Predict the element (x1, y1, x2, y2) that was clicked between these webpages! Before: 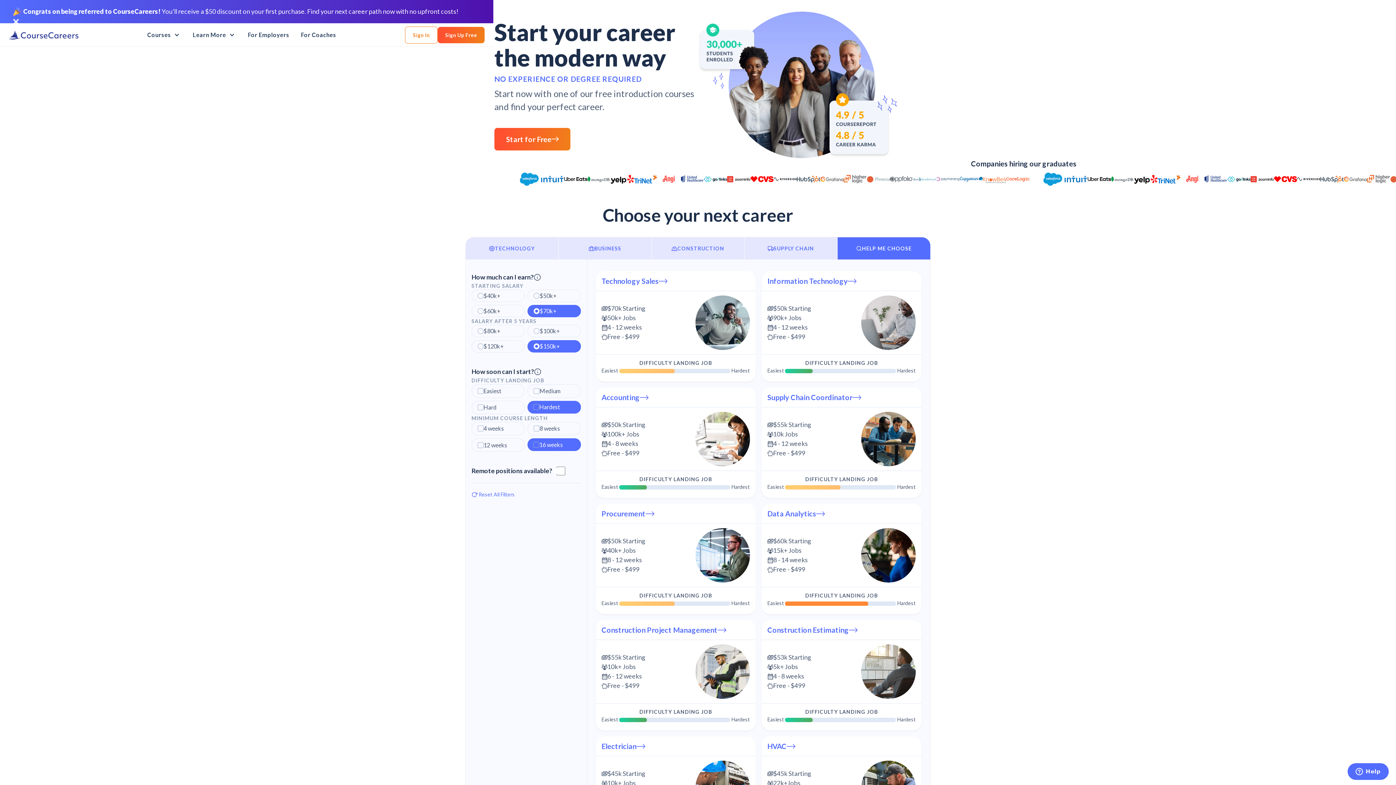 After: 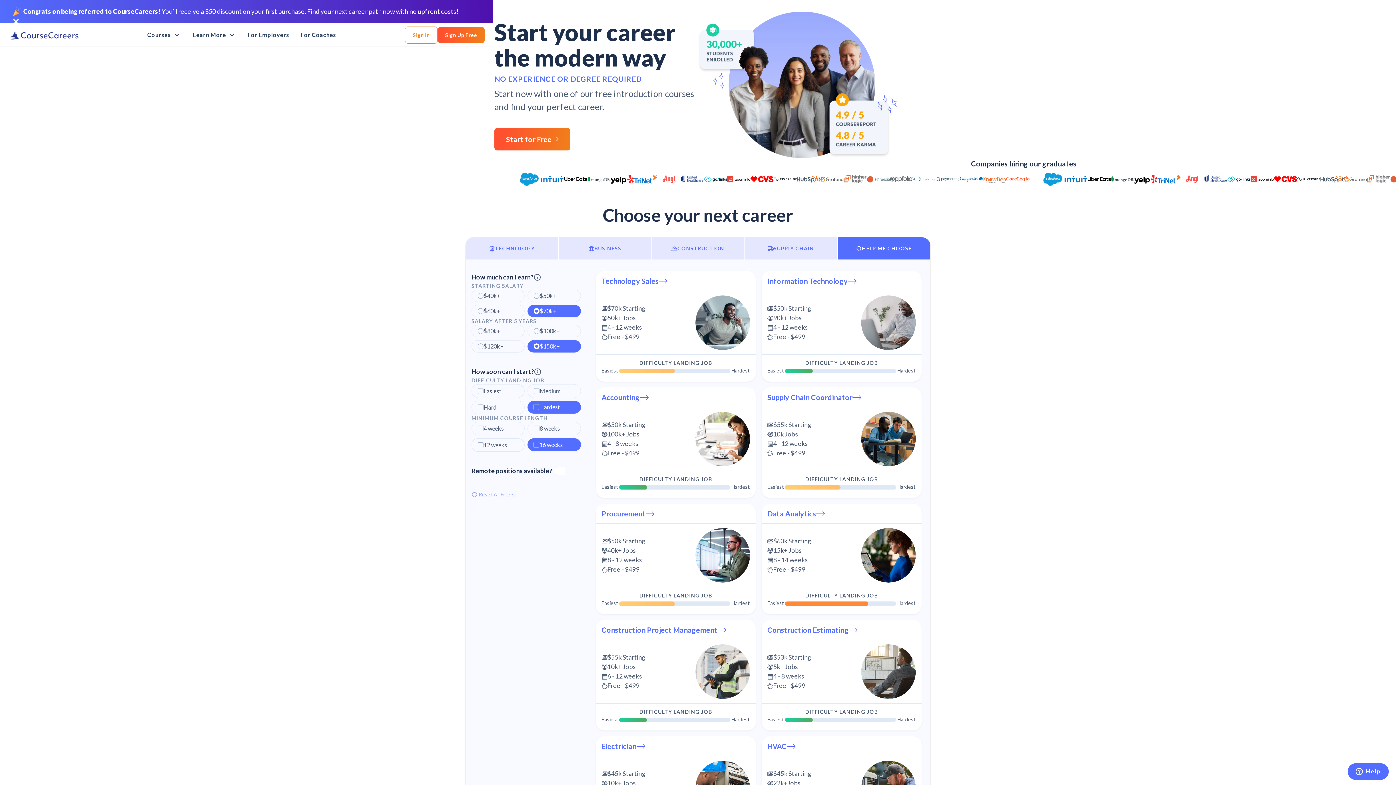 Action: bbox: (471, 489, 514, 500) label: Reset All Filters